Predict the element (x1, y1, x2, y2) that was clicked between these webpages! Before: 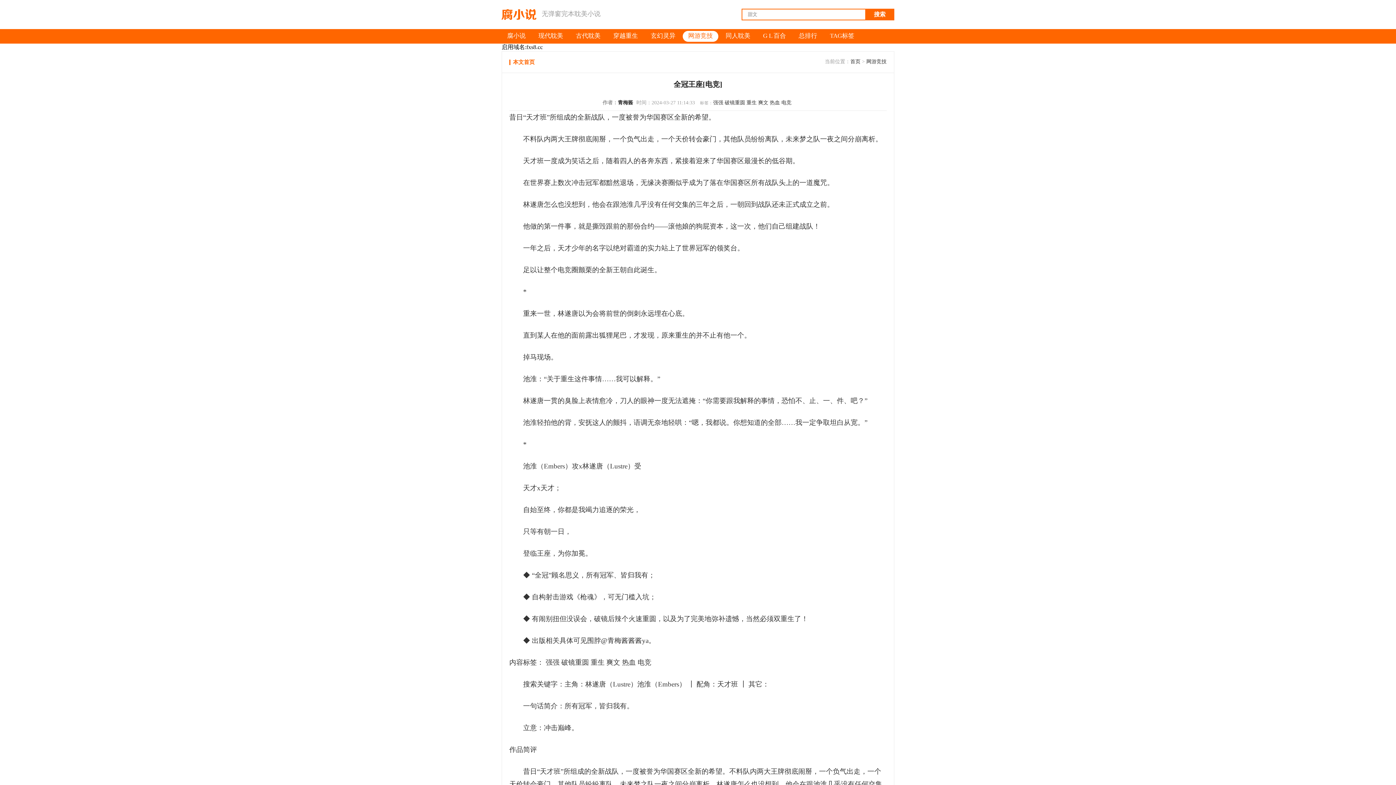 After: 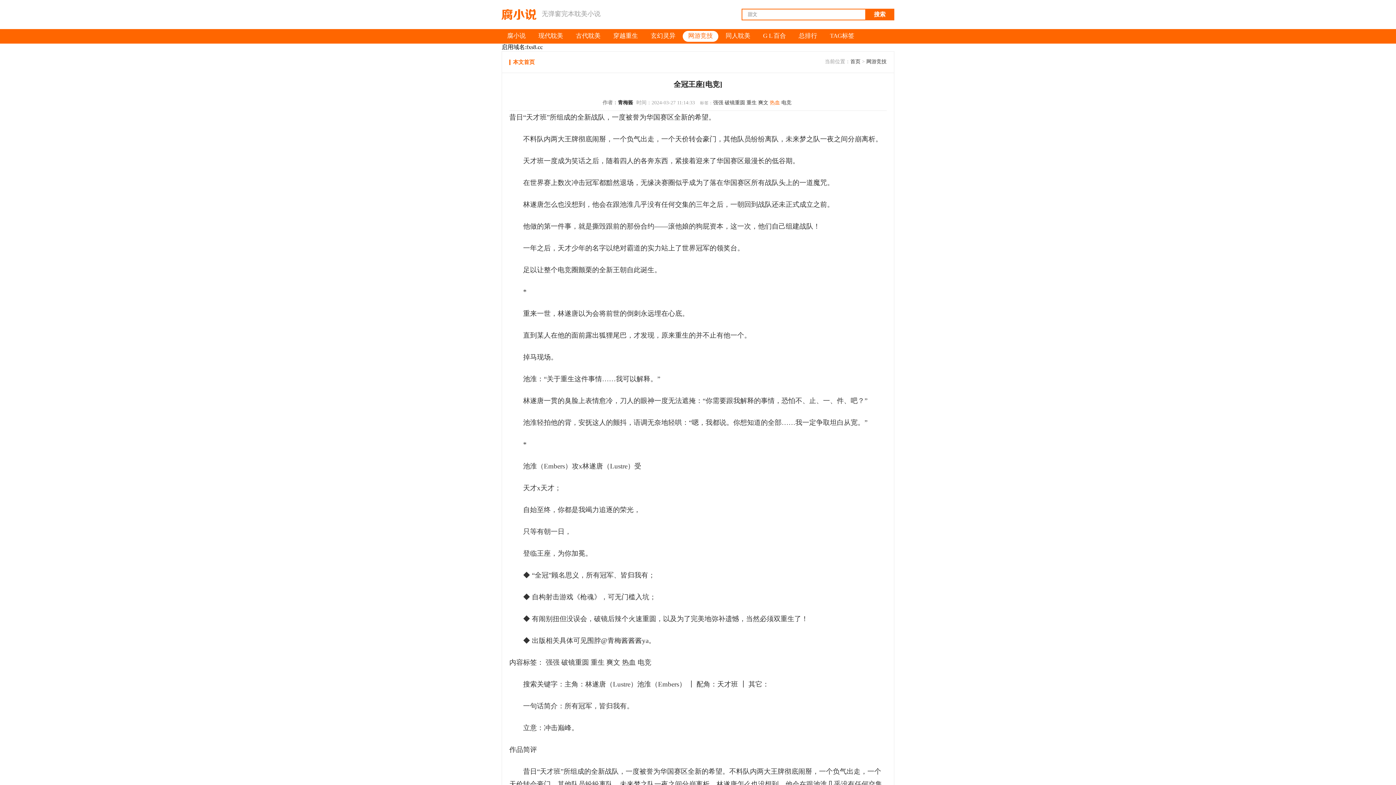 Action: bbox: (770, 100, 780, 105) label: 热血